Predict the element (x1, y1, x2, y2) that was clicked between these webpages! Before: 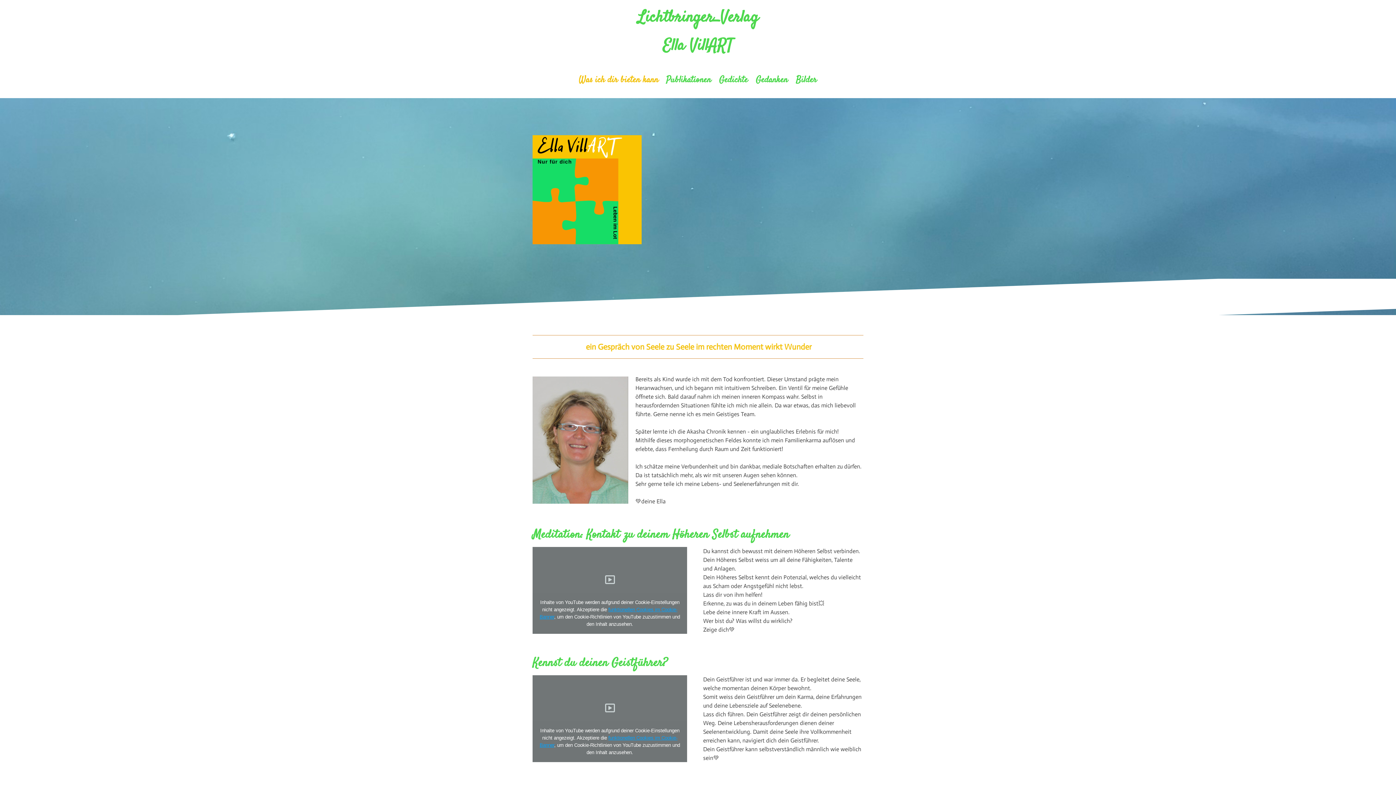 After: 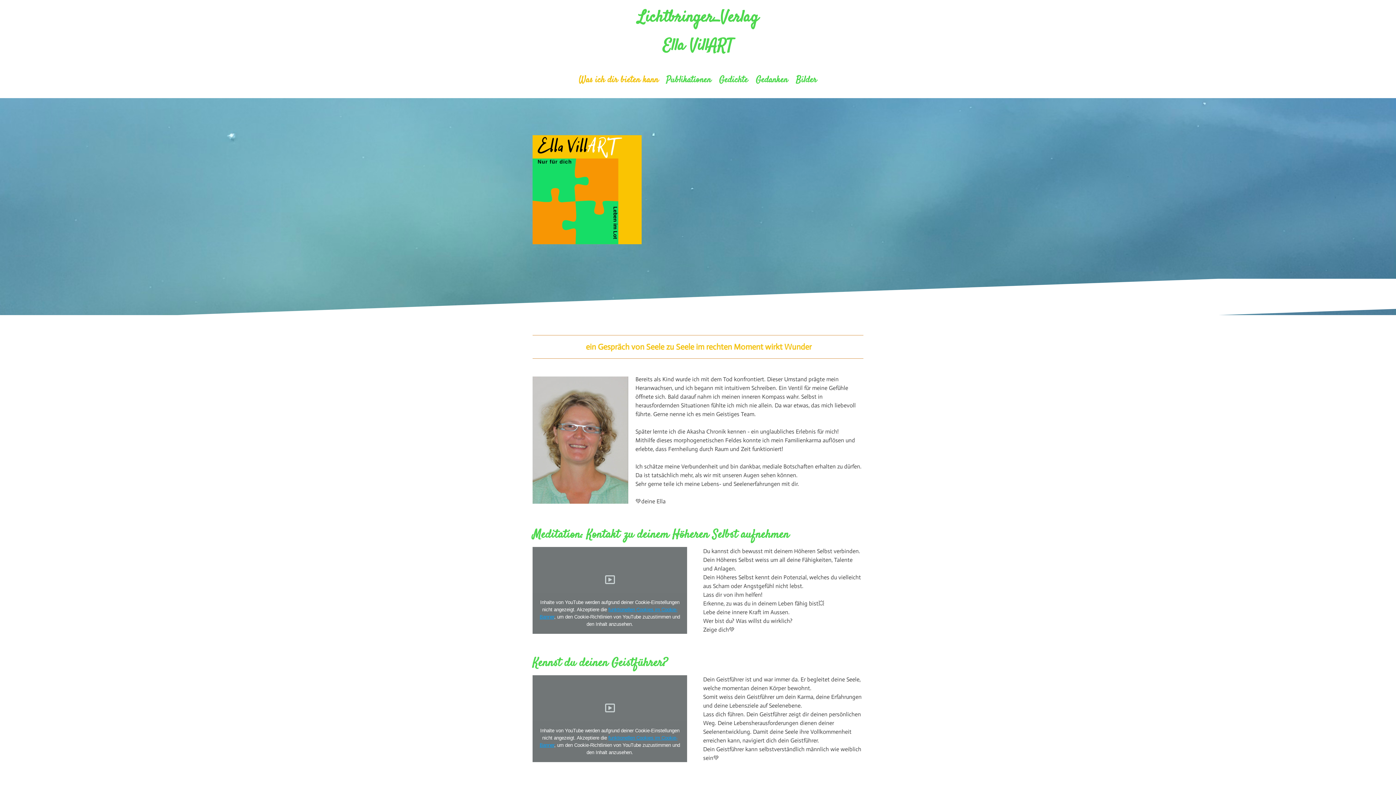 Action: bbox: (532, 136, 641, 142)